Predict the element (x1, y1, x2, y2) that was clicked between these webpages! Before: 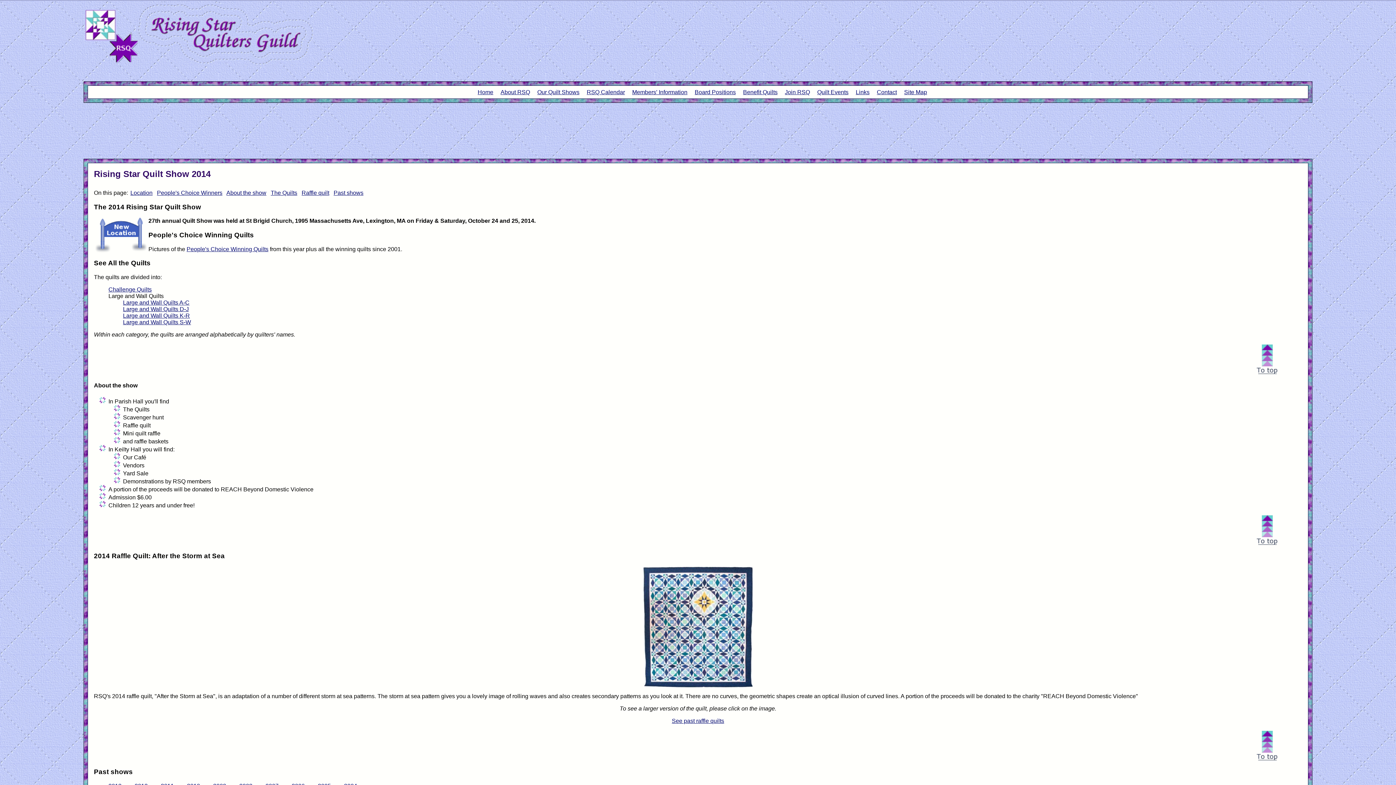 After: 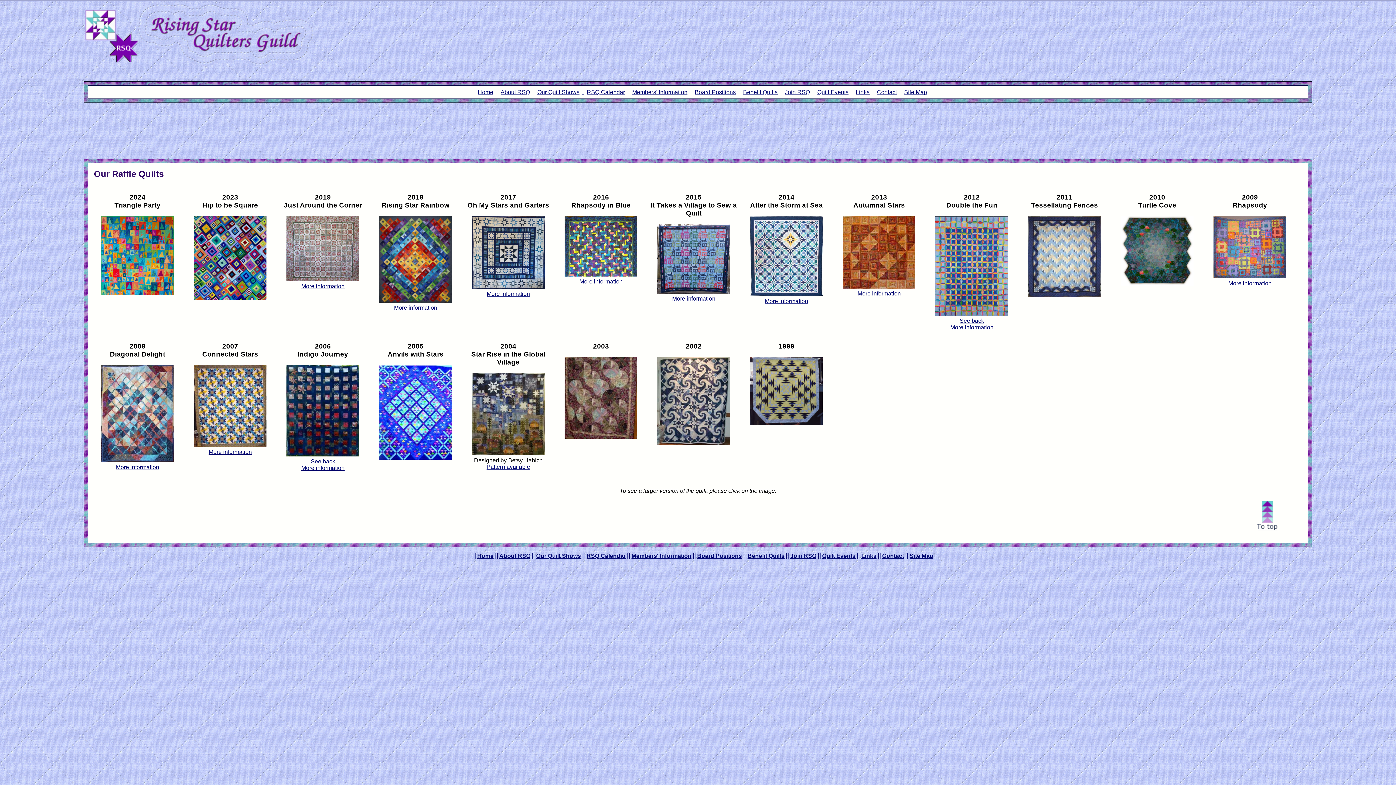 Action: bbox: (672, 718, 724, 724) label: See past raffle quilts